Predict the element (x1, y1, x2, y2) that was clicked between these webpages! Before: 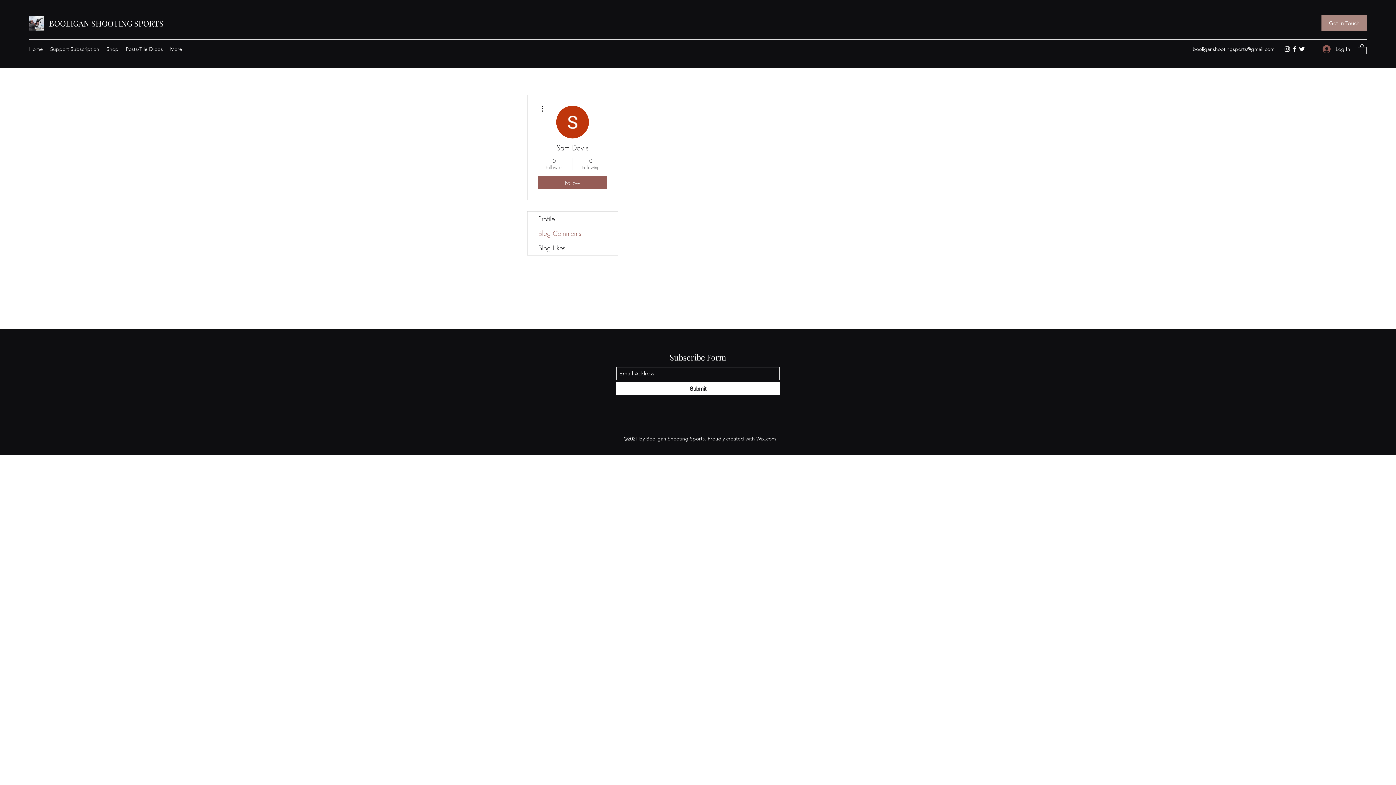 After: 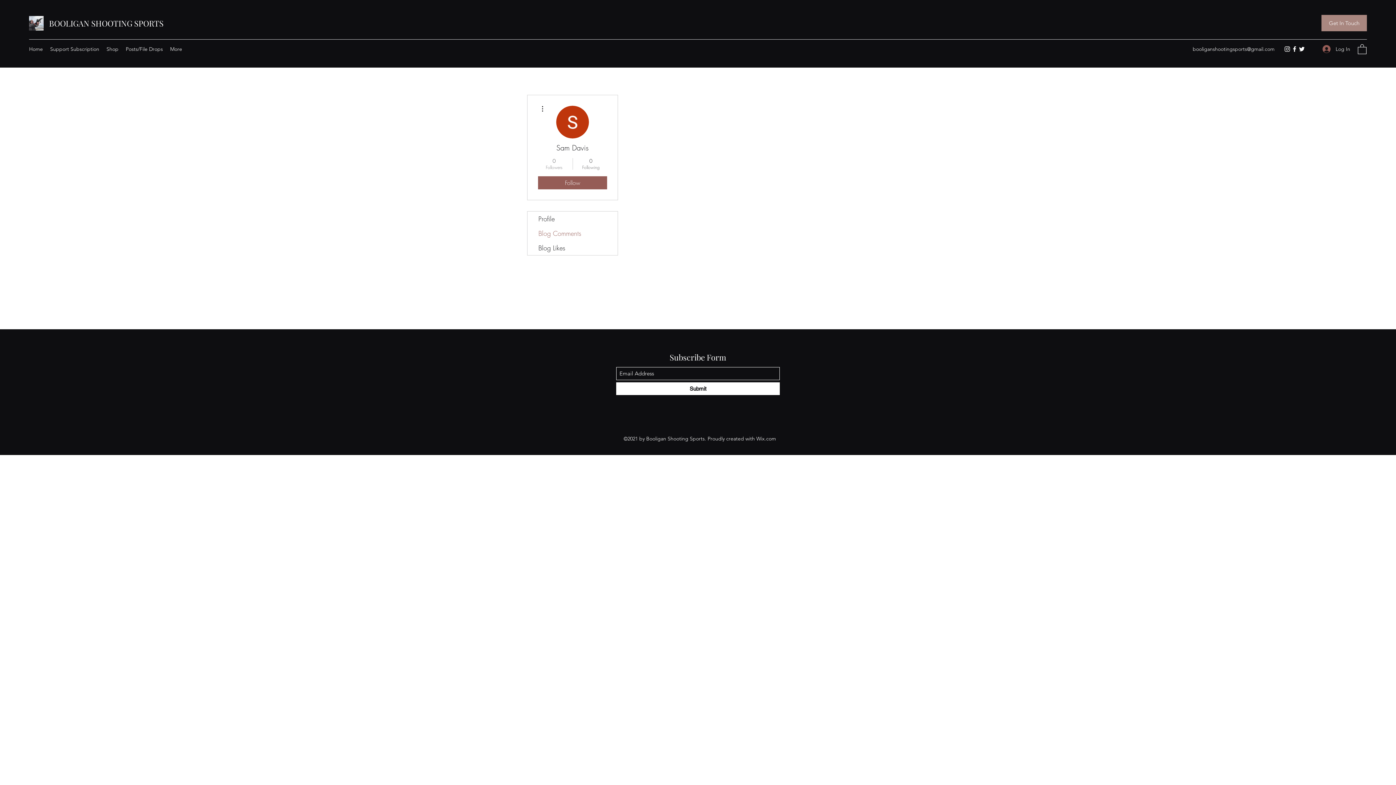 Action: label: 0
Followers bbox: (539, 157, 569, 170)